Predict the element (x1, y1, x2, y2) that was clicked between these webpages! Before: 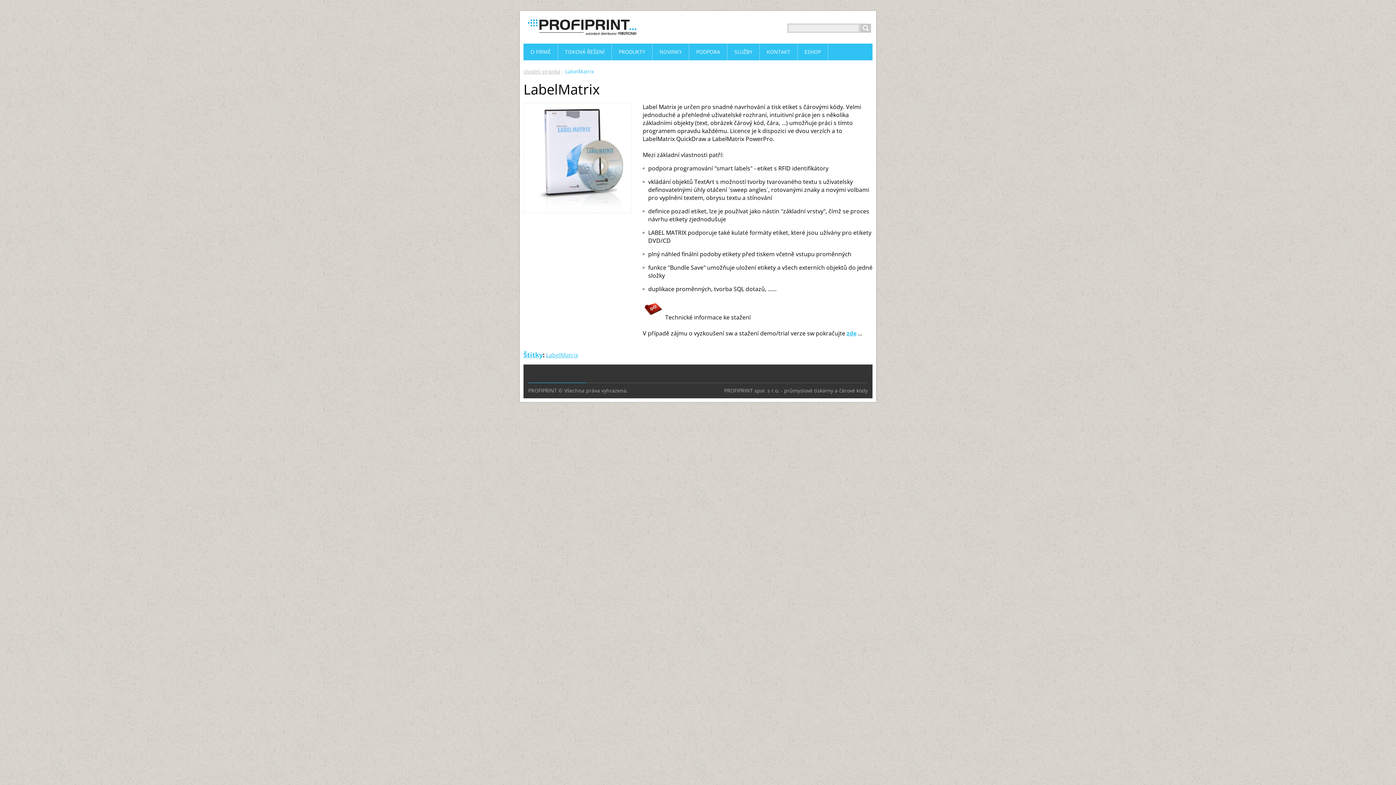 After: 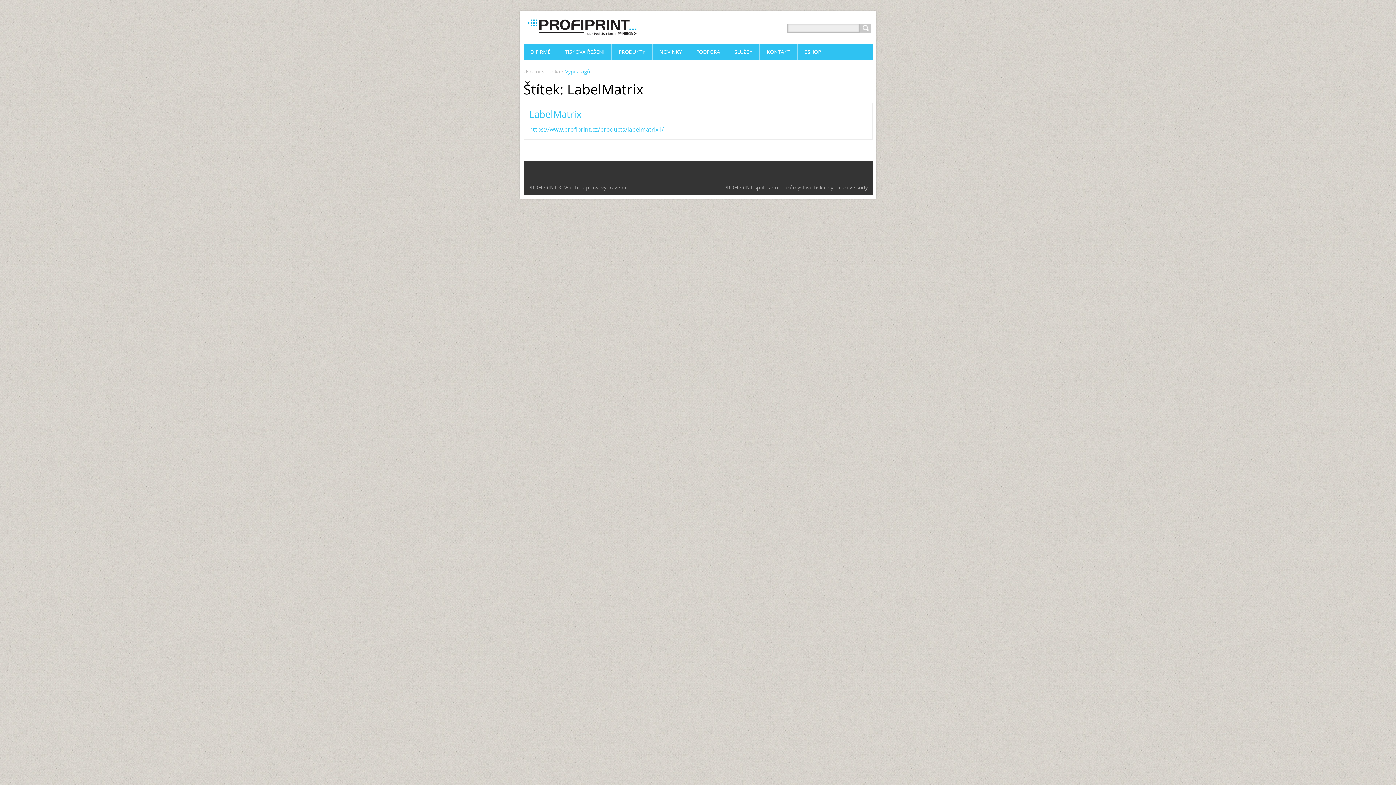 Action: label: LabelMatrix bbox: (546, 351, 578, 359)